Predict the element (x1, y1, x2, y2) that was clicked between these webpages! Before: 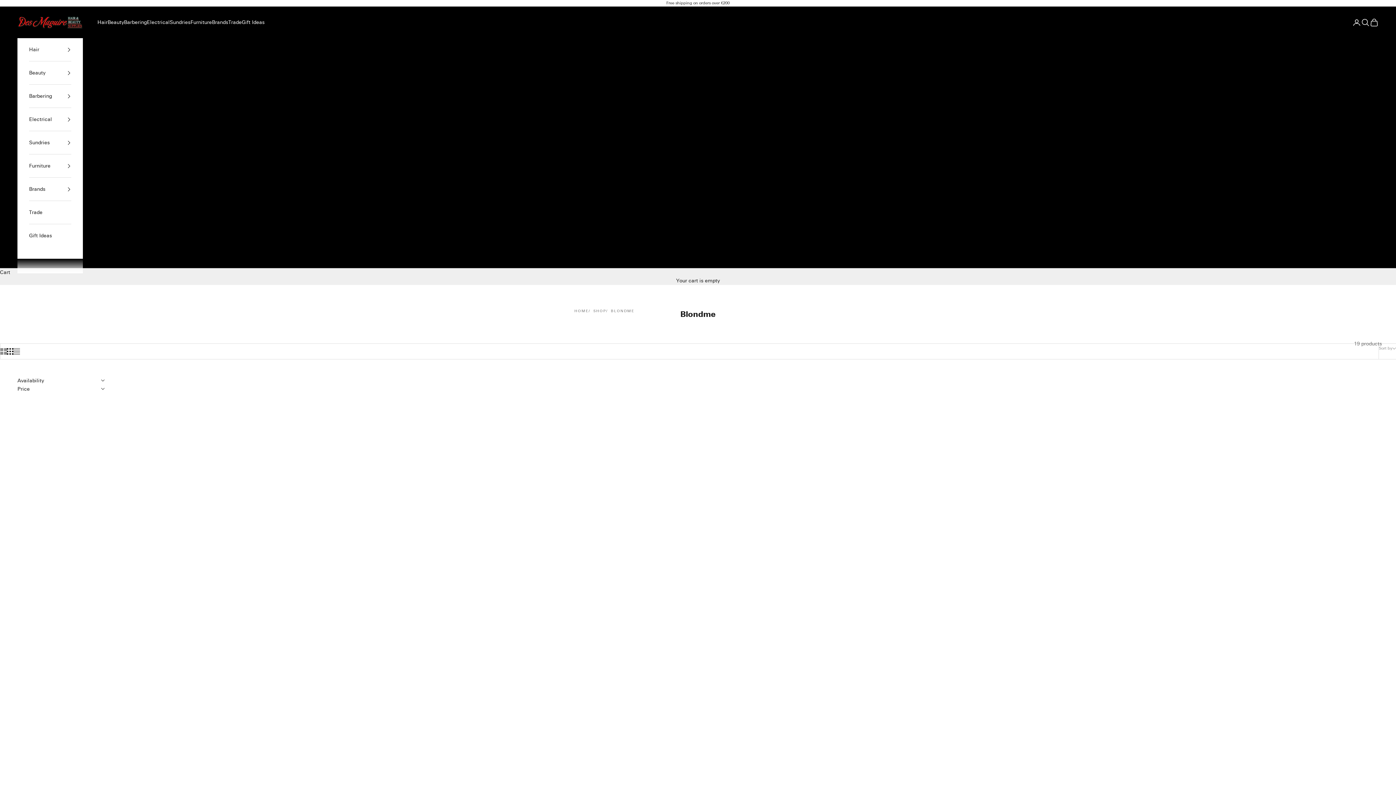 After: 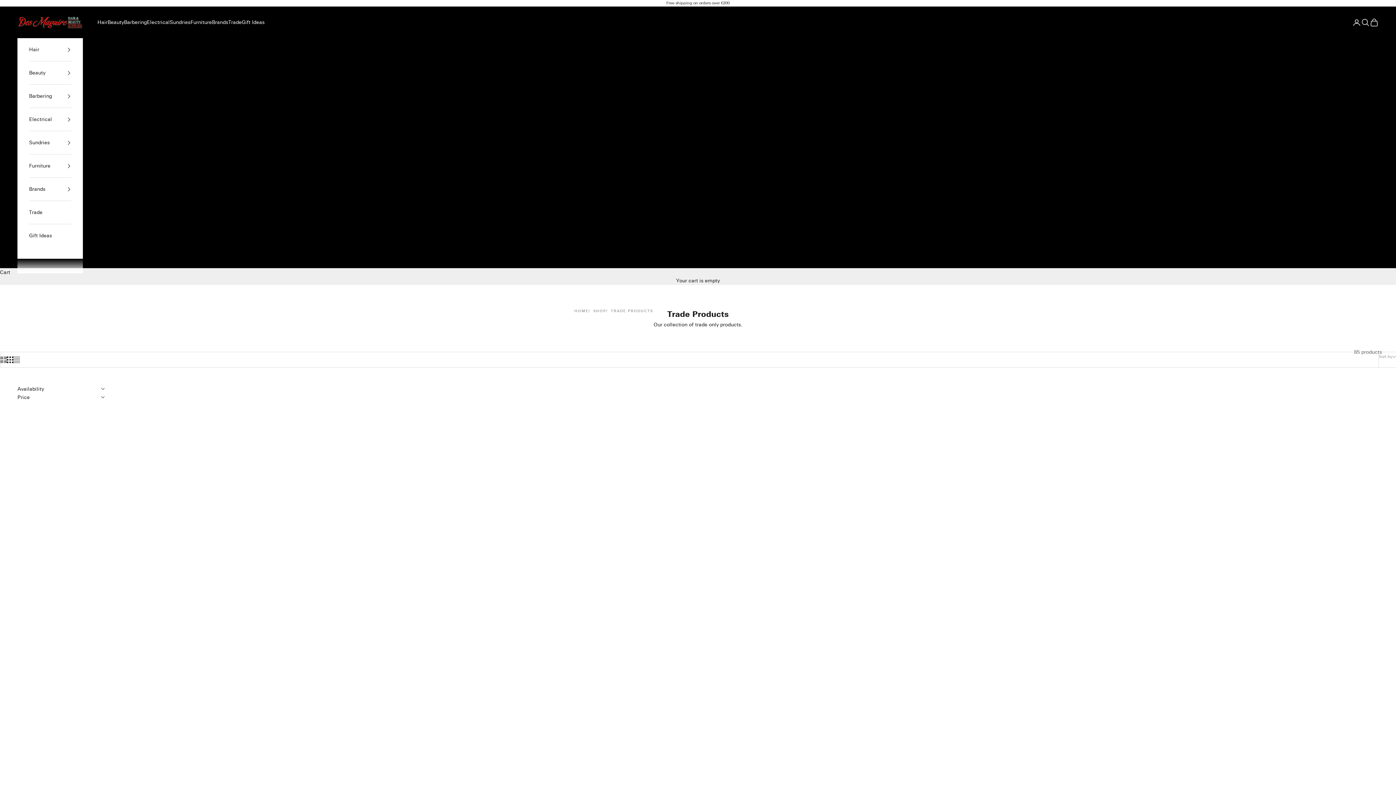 Action: label: Trade bbox: (29, 201, 71, 224)